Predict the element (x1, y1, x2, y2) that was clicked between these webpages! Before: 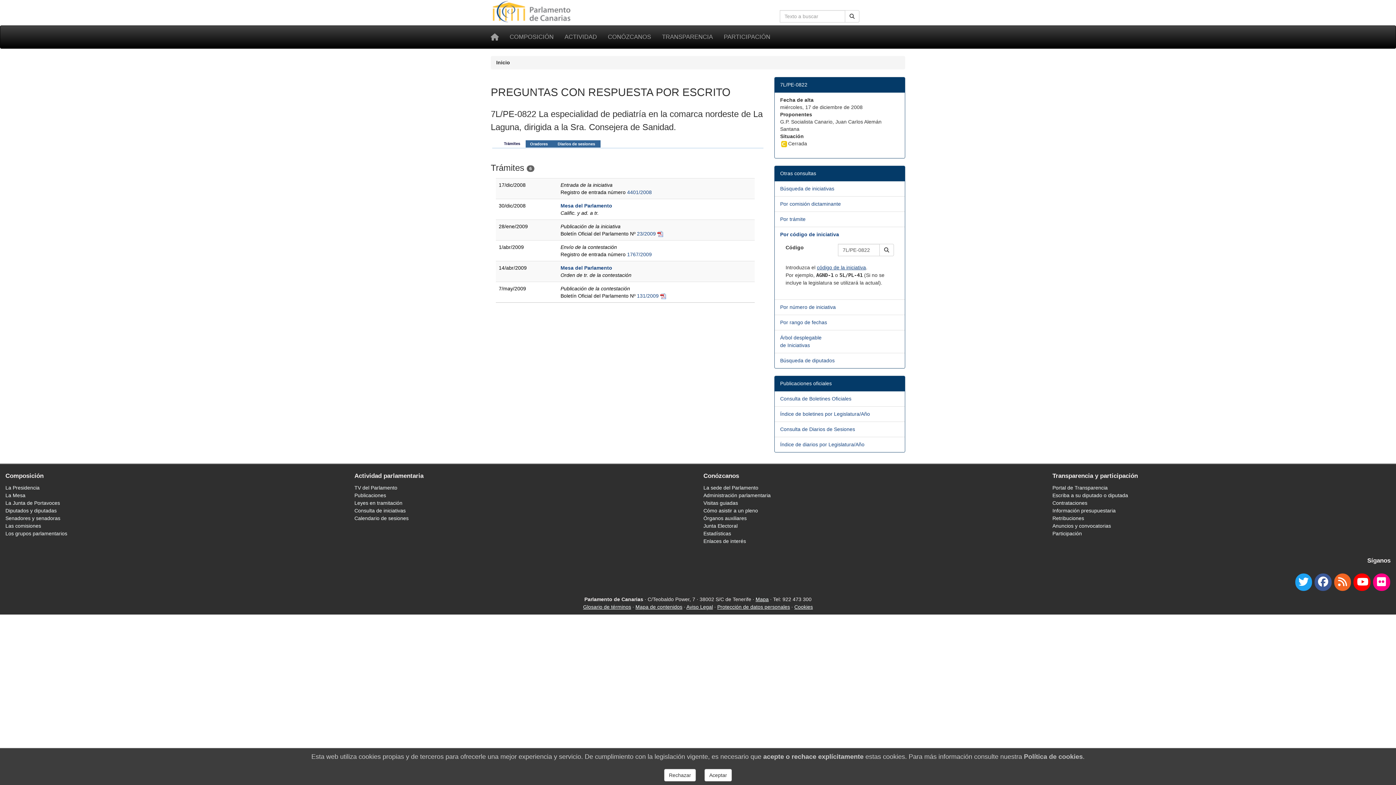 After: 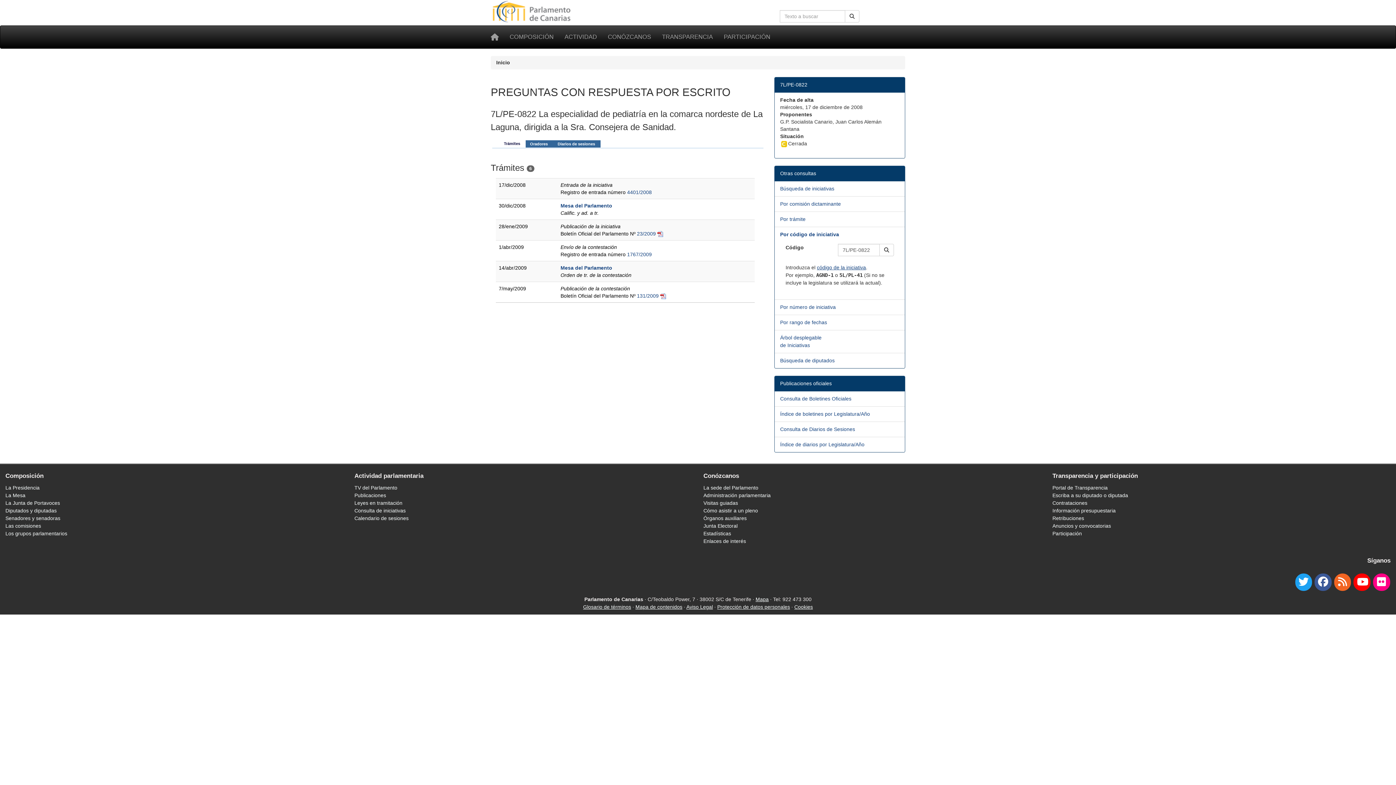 Action: bbox: (664, 769, 696, 781) label: Rechazar